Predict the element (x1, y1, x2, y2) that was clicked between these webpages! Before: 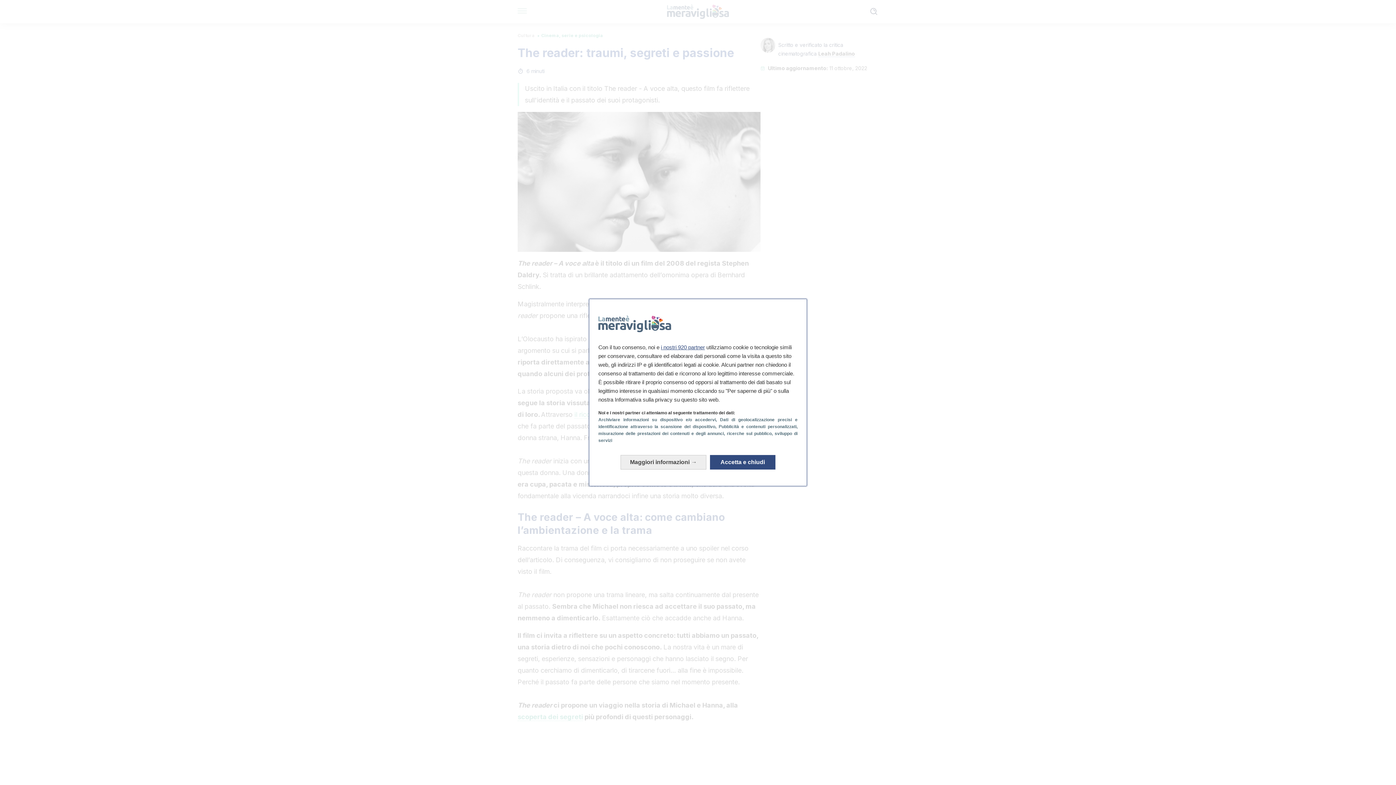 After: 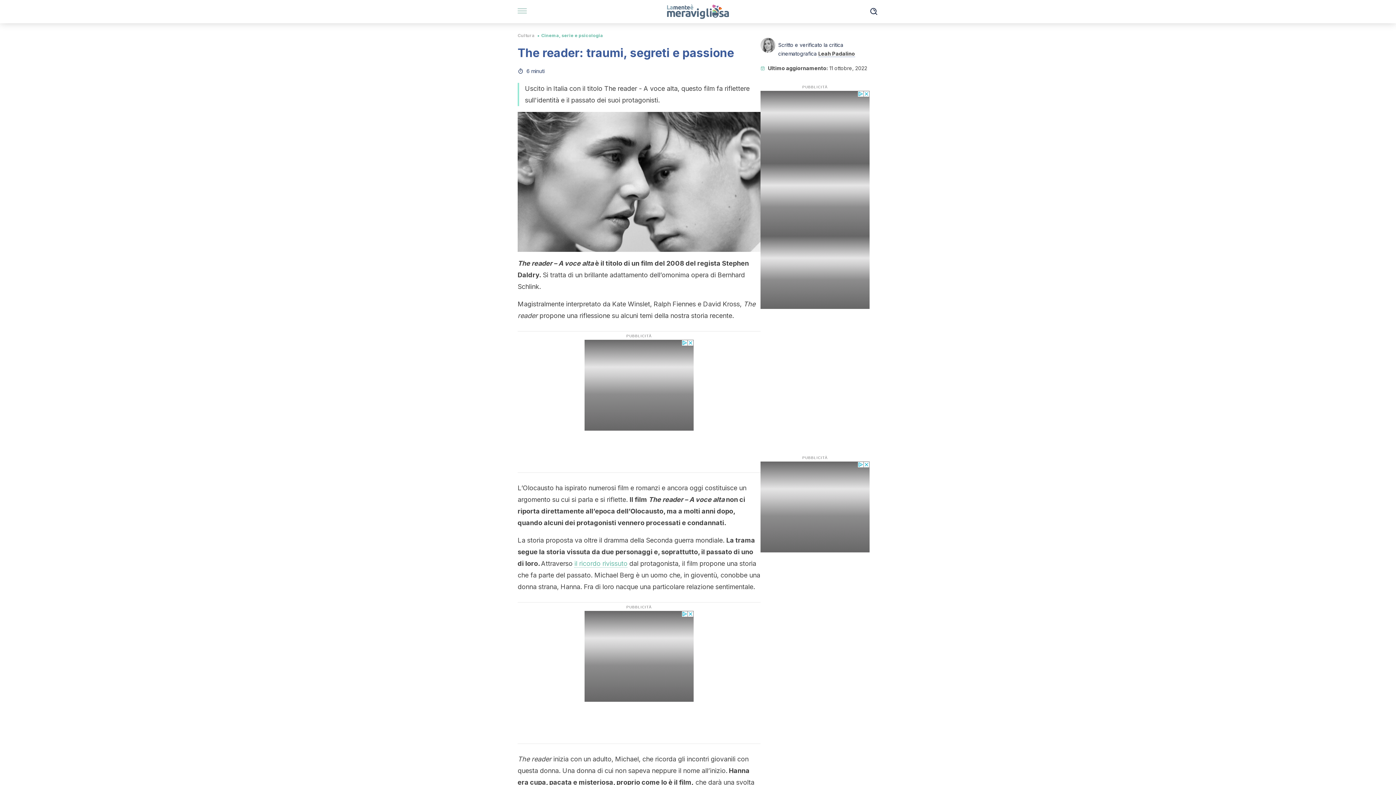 Action: bbox: (710, 455, 775, 469) label: Accetta e chiudi: Accetta l'elaborazione dei dati e chiudi